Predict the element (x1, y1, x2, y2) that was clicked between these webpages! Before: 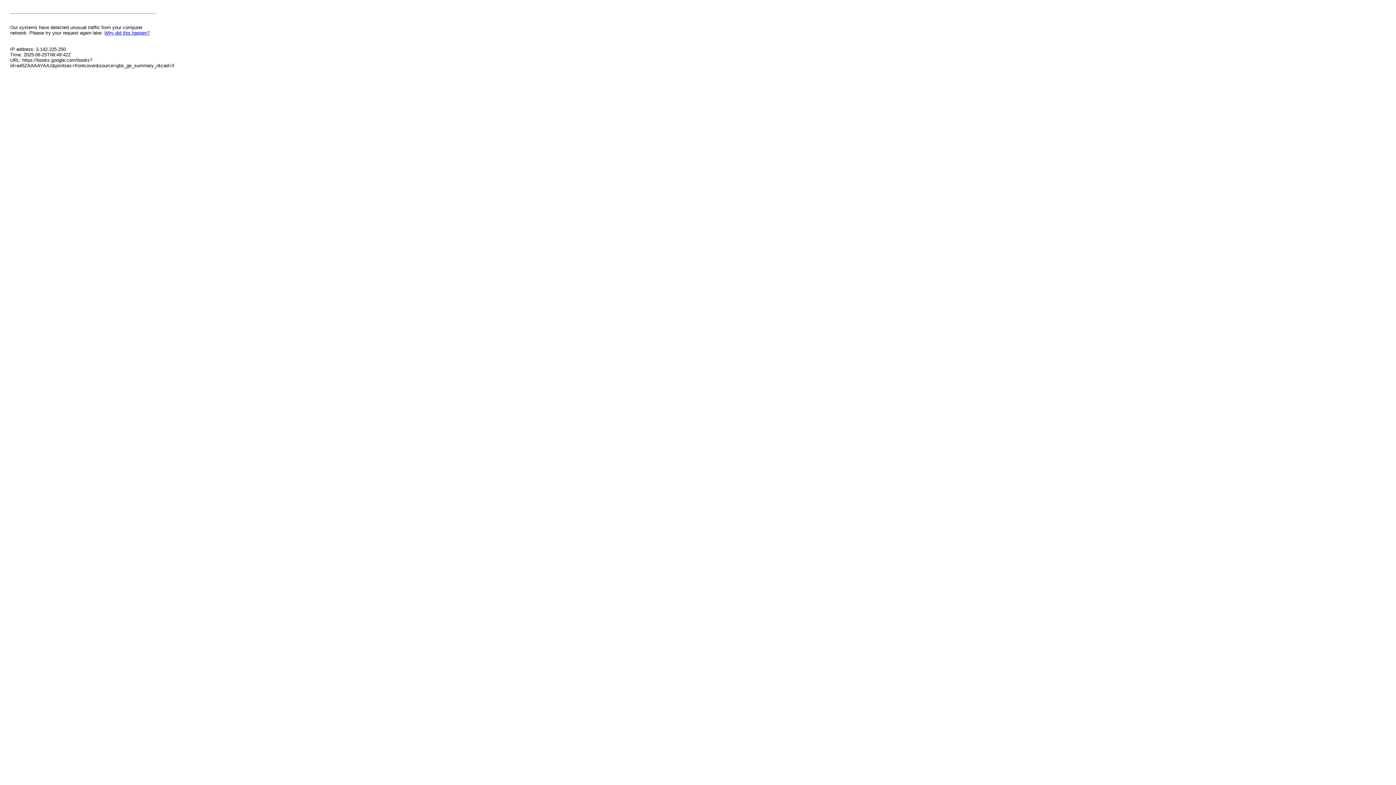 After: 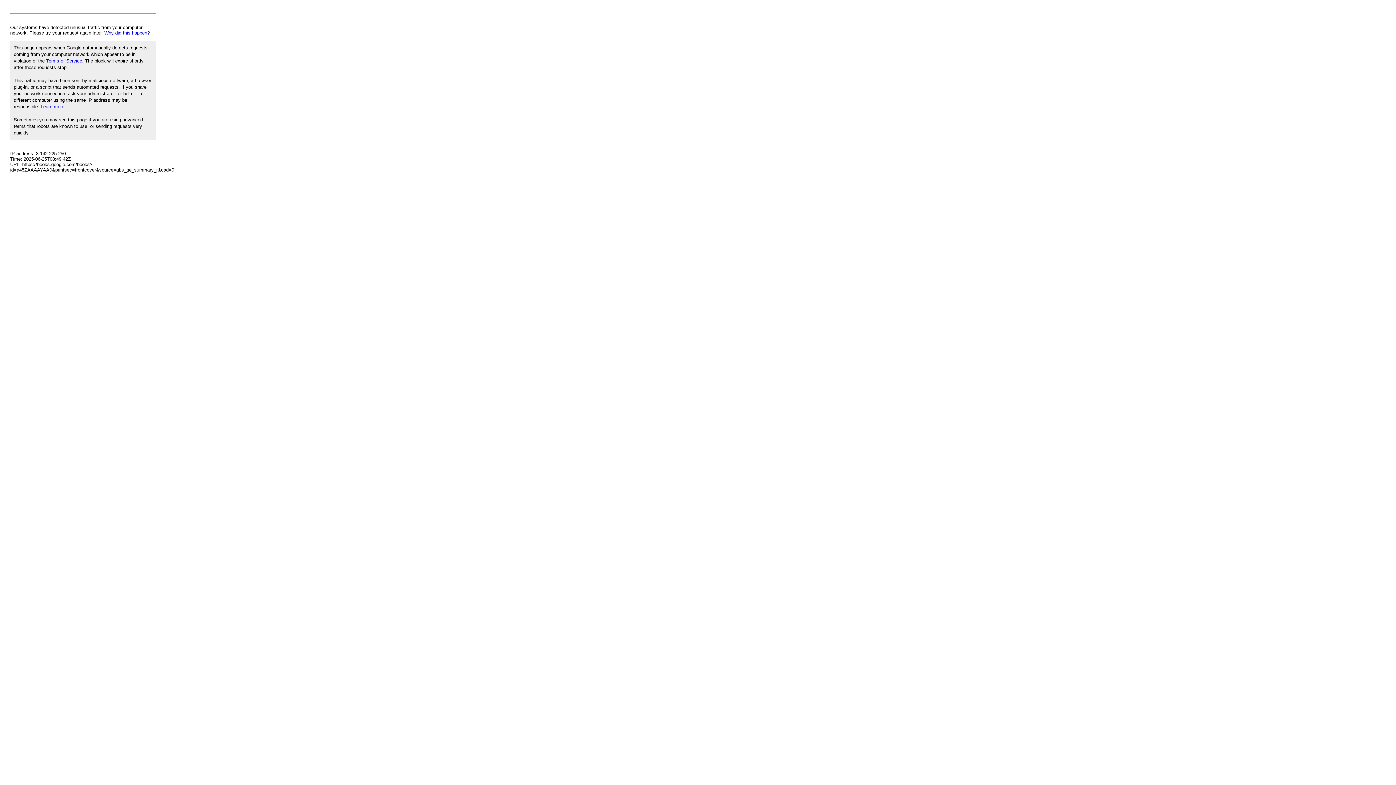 Action: label: Why did this happen? bbox: (104, 30, 149, 35)